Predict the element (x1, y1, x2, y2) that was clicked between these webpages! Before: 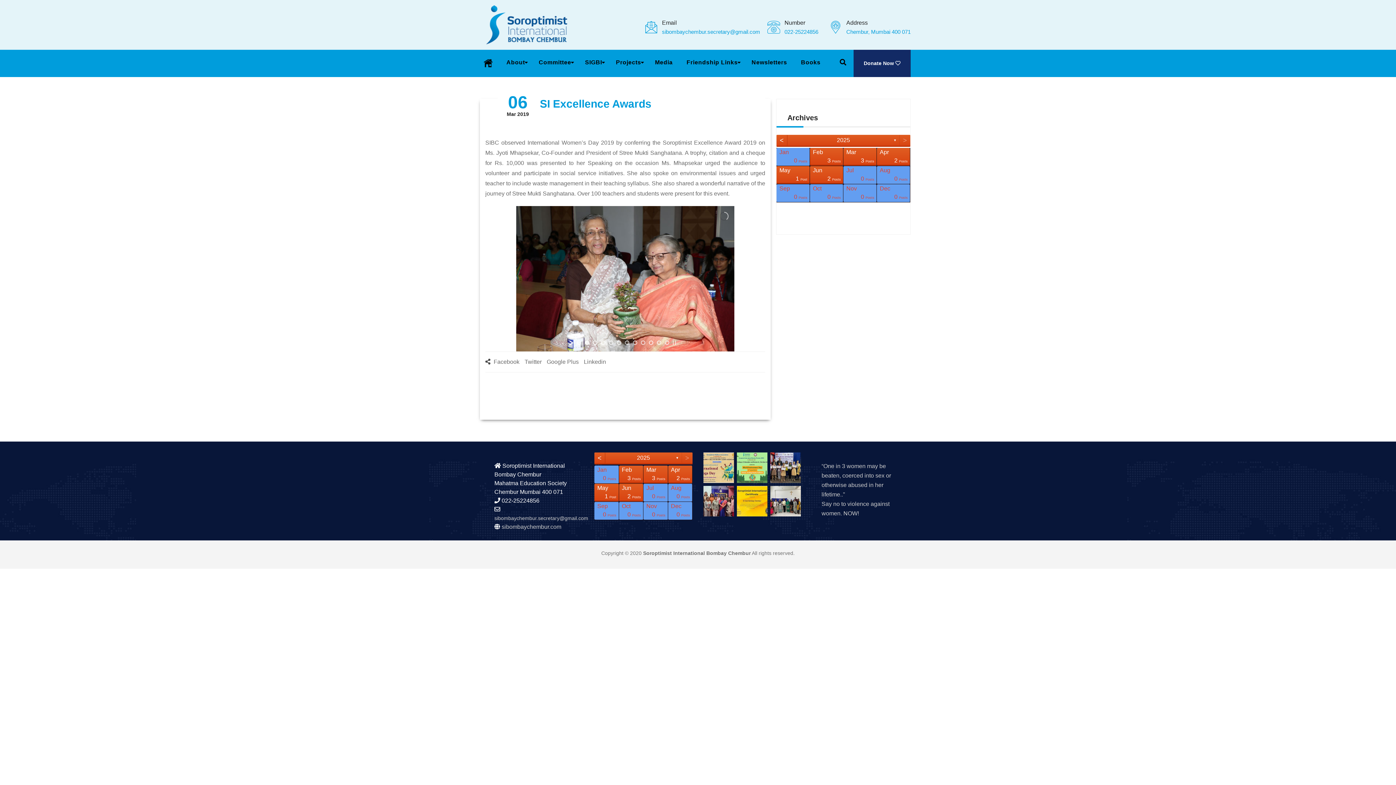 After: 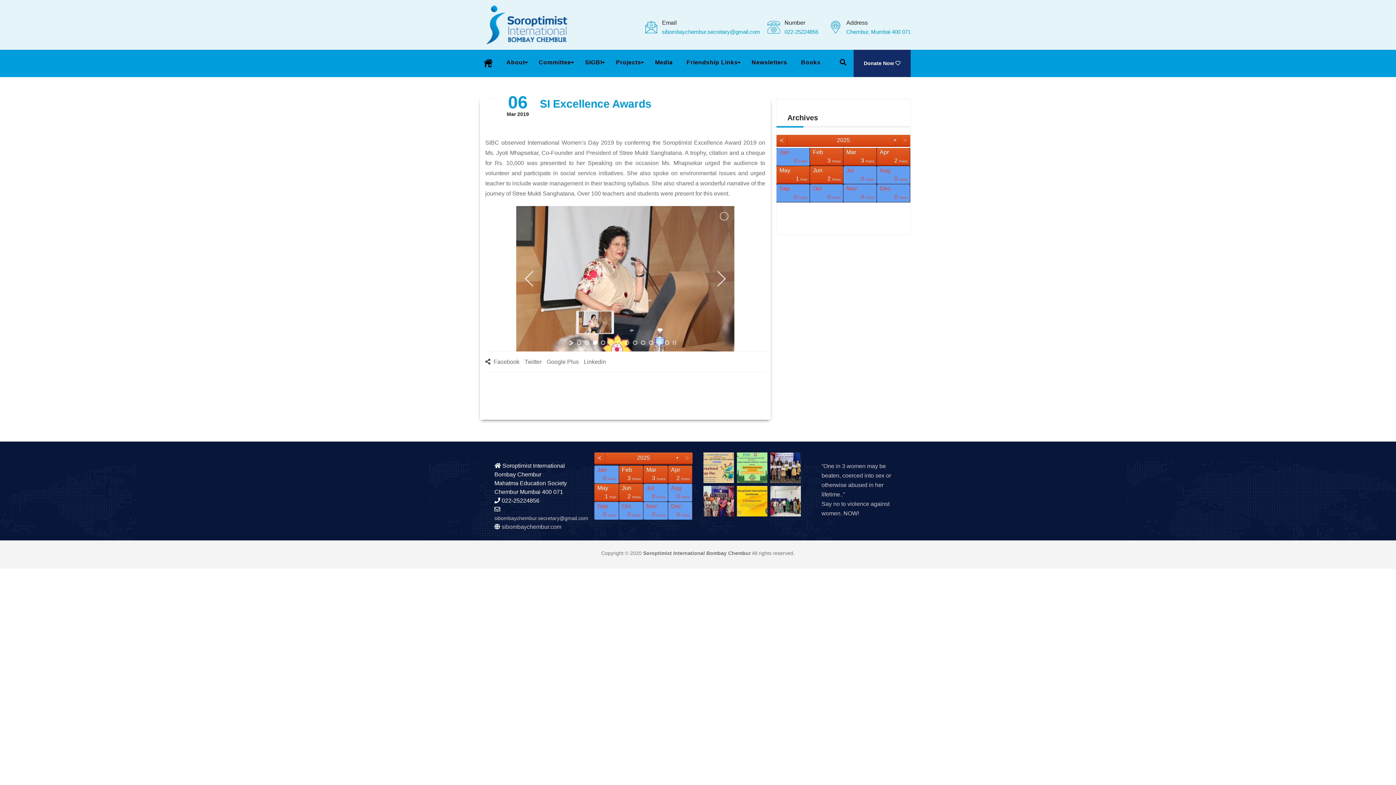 Action: label: jump to slide 3 bbox: (592, 340, 597, 345)